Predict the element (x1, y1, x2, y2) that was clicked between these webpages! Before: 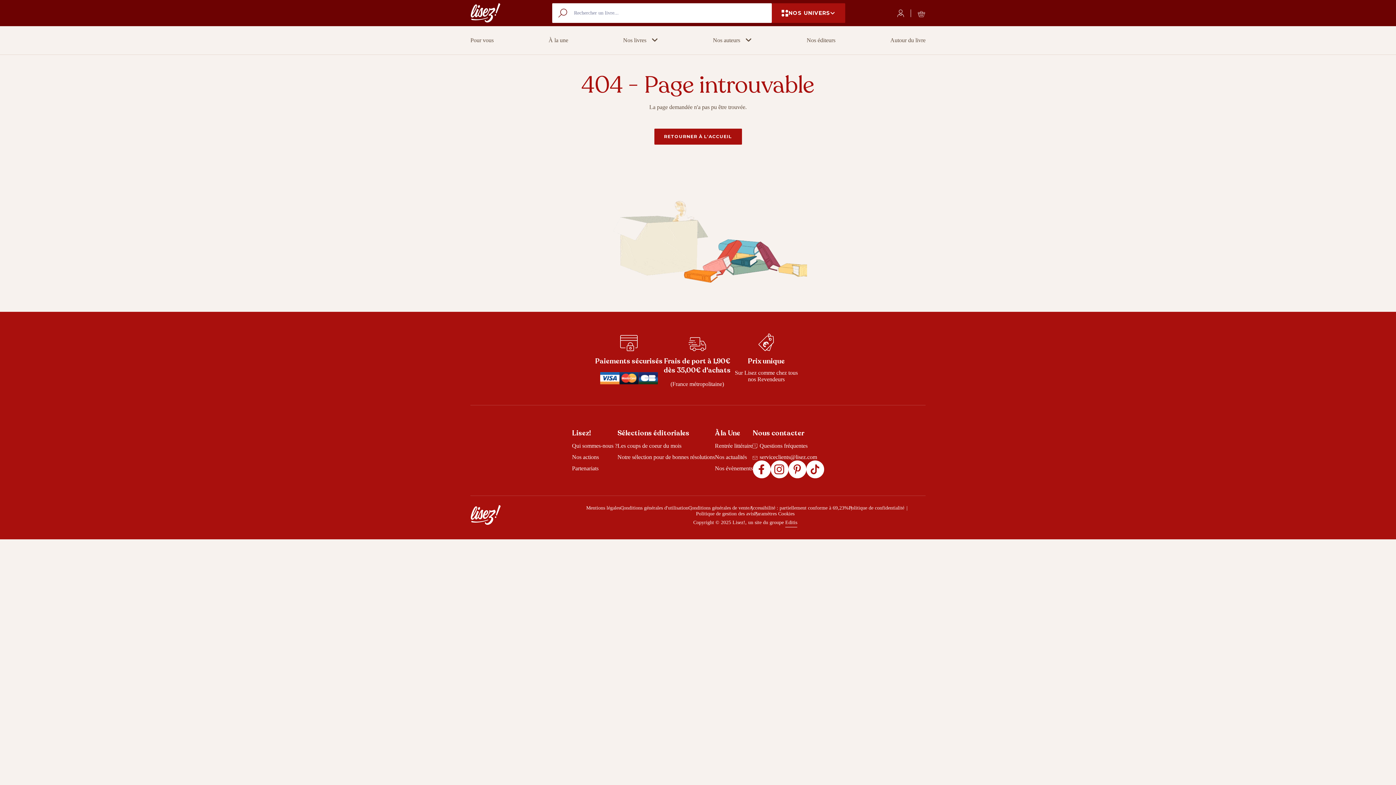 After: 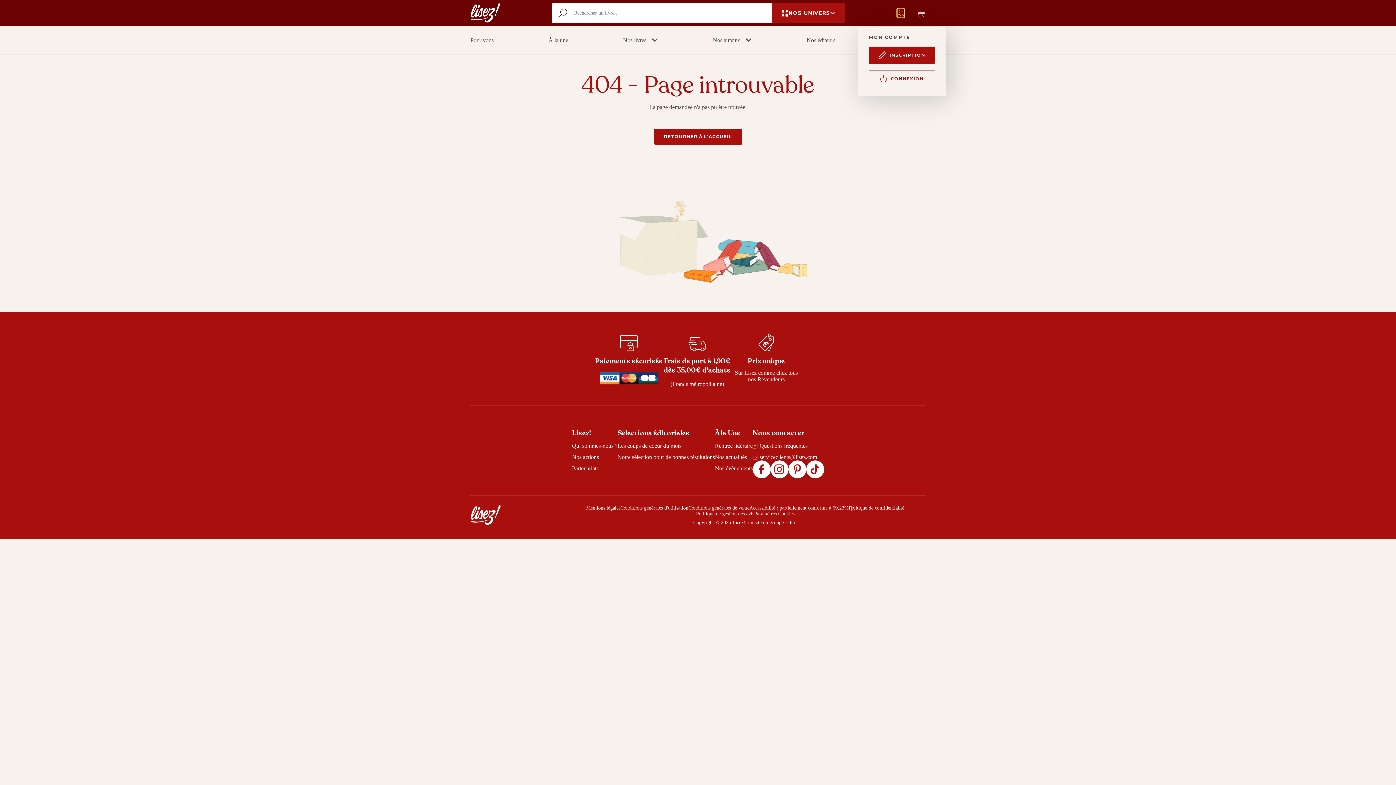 Action: label: Mon compte bbox: (897, 9, 904, 16)